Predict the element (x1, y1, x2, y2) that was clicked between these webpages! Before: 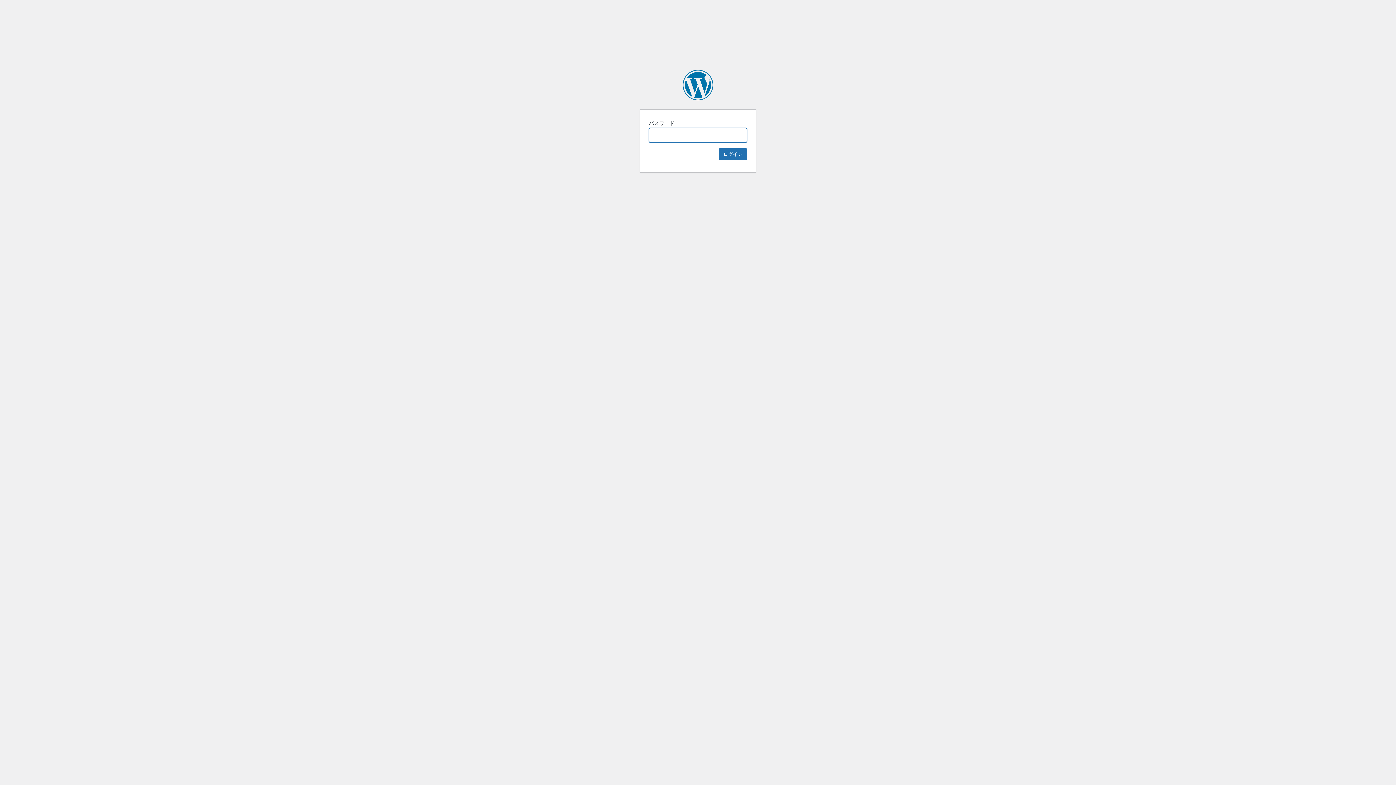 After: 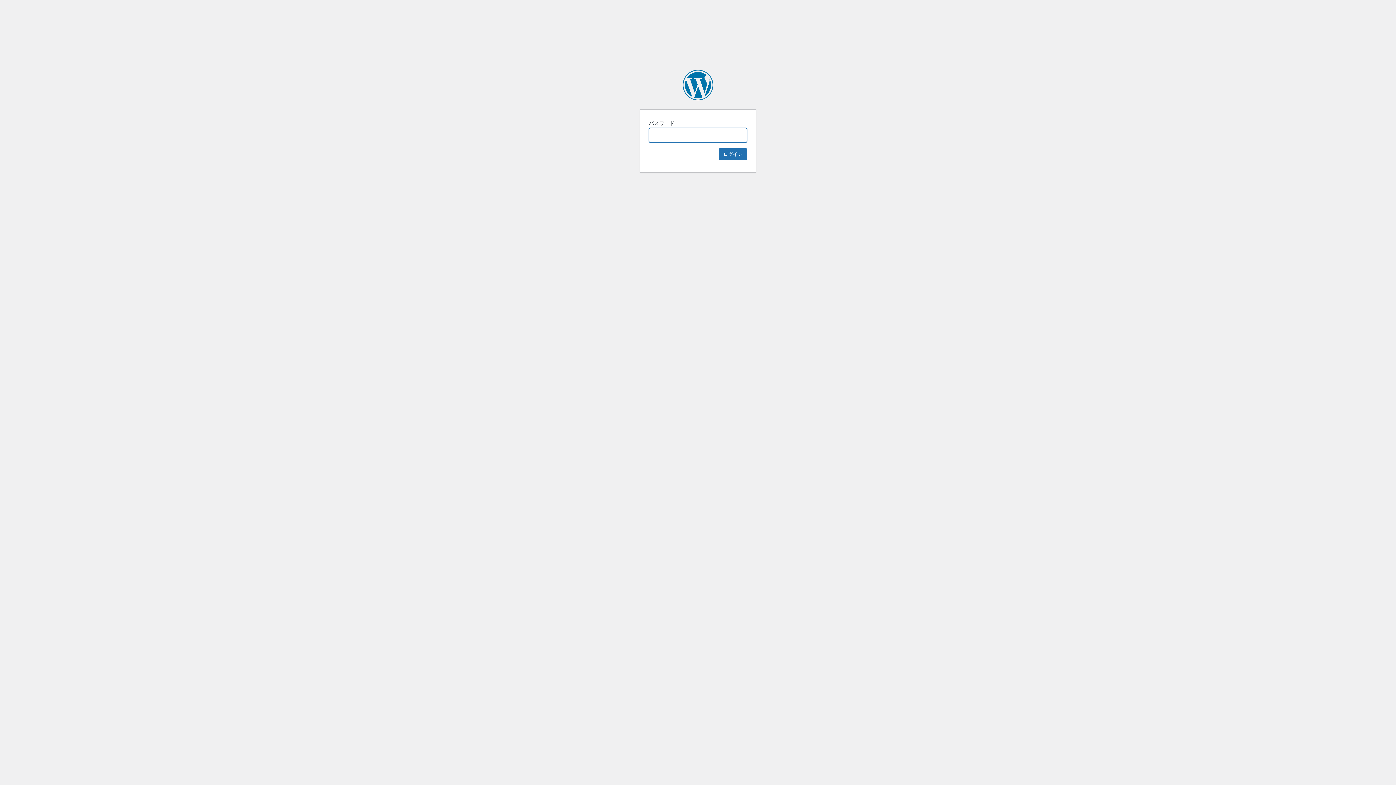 Action: bbox: (682, 69, 713, 100) label: 展示会ナビ